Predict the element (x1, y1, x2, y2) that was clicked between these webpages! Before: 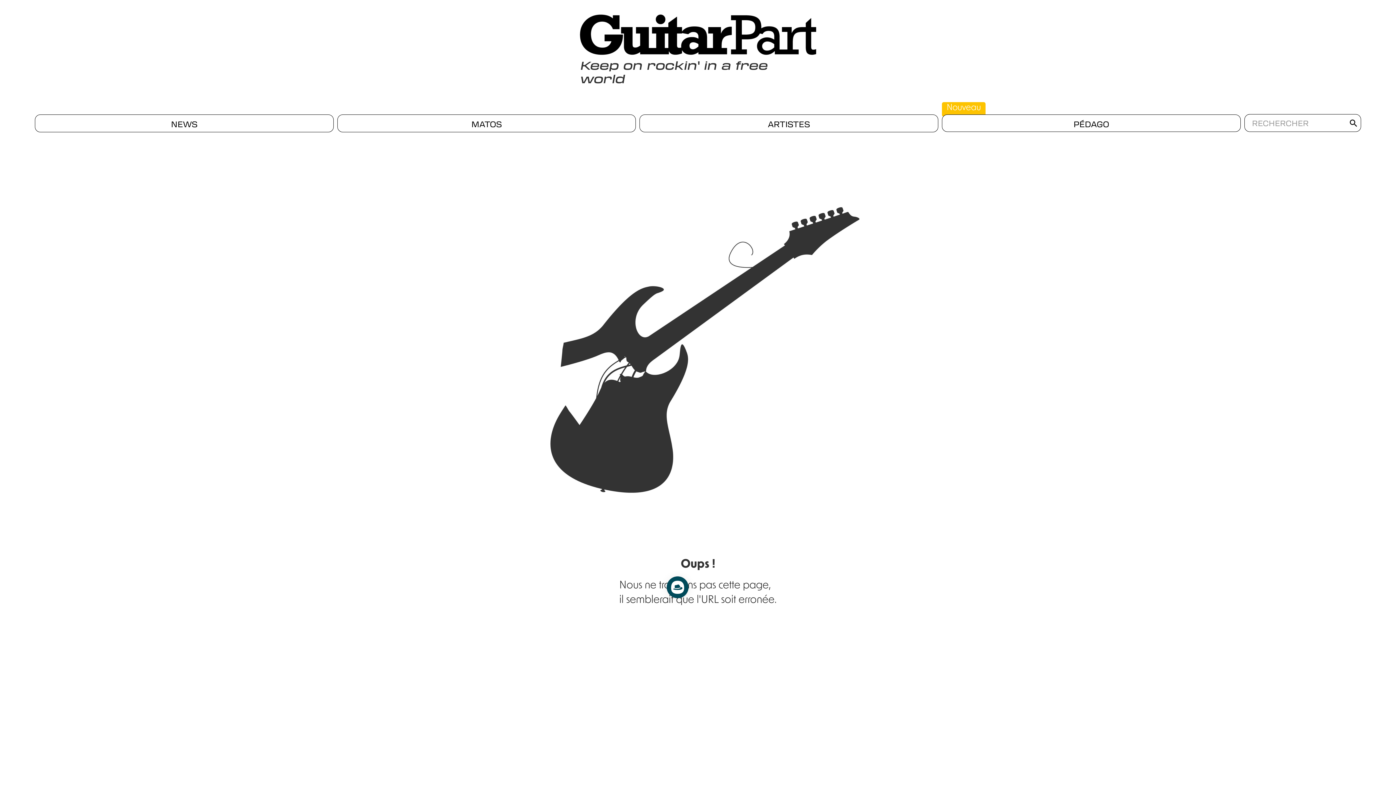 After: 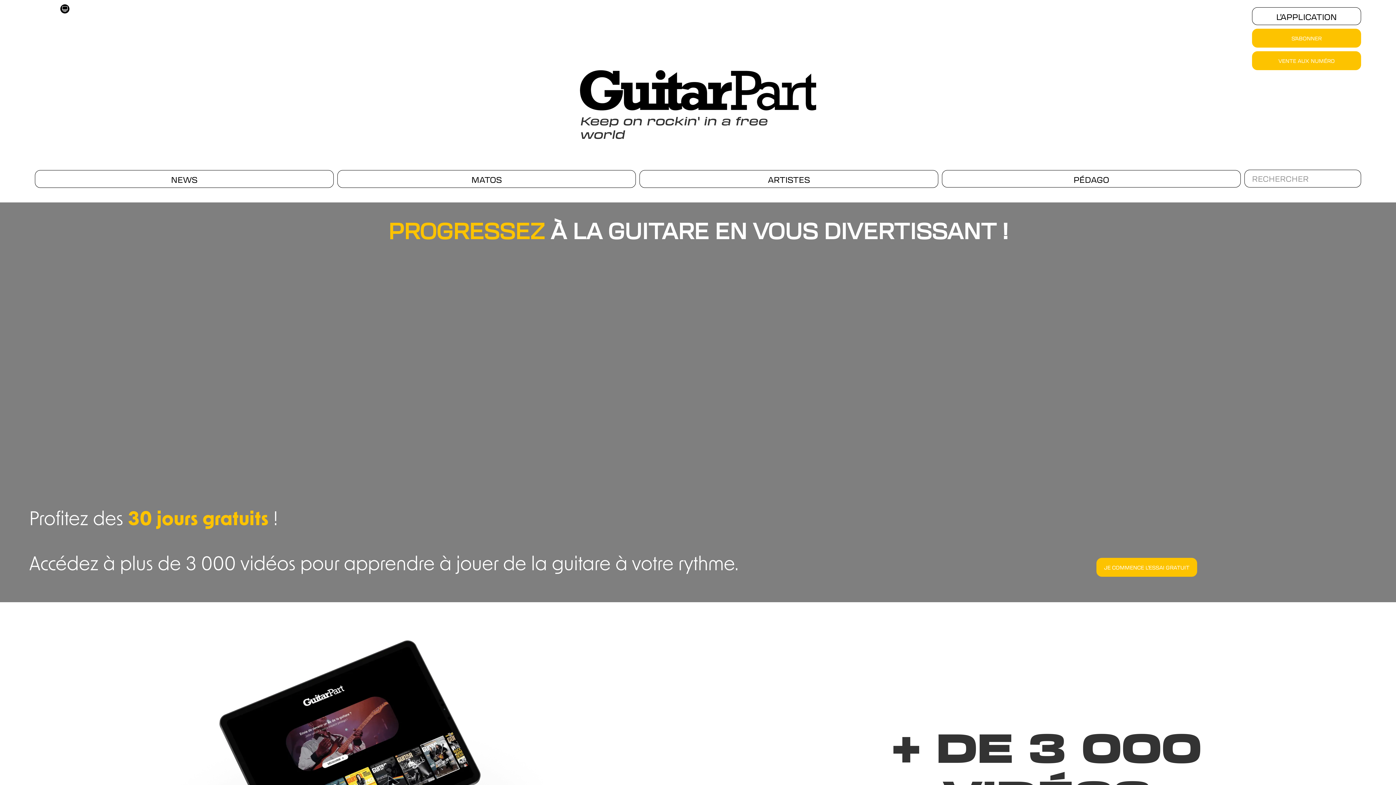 Action: label: PÉDAGO
Nouveau bbox: (942, 114, 1241, 119)